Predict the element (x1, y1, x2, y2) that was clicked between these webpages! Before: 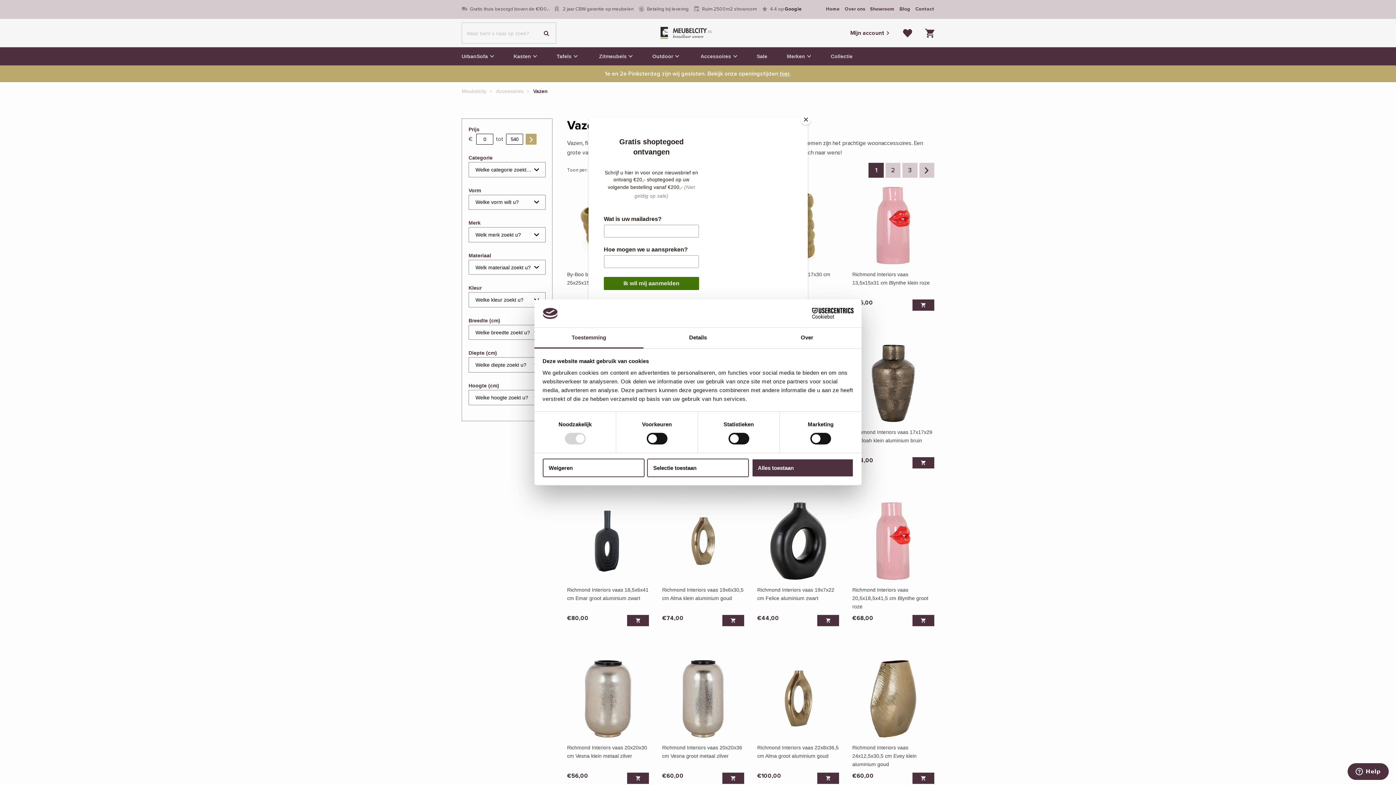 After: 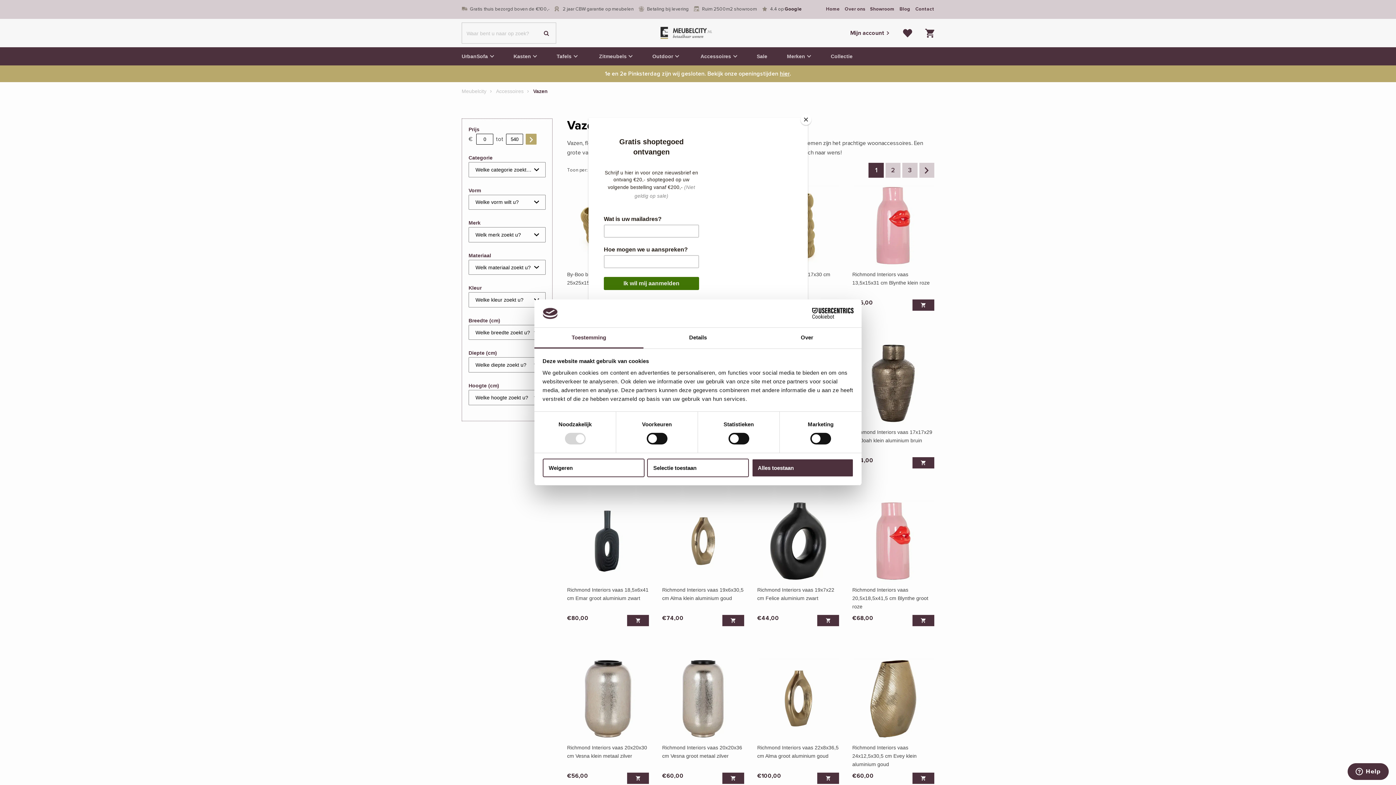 Action: label: Toestemming bbox: (534, 327, 643, 348)